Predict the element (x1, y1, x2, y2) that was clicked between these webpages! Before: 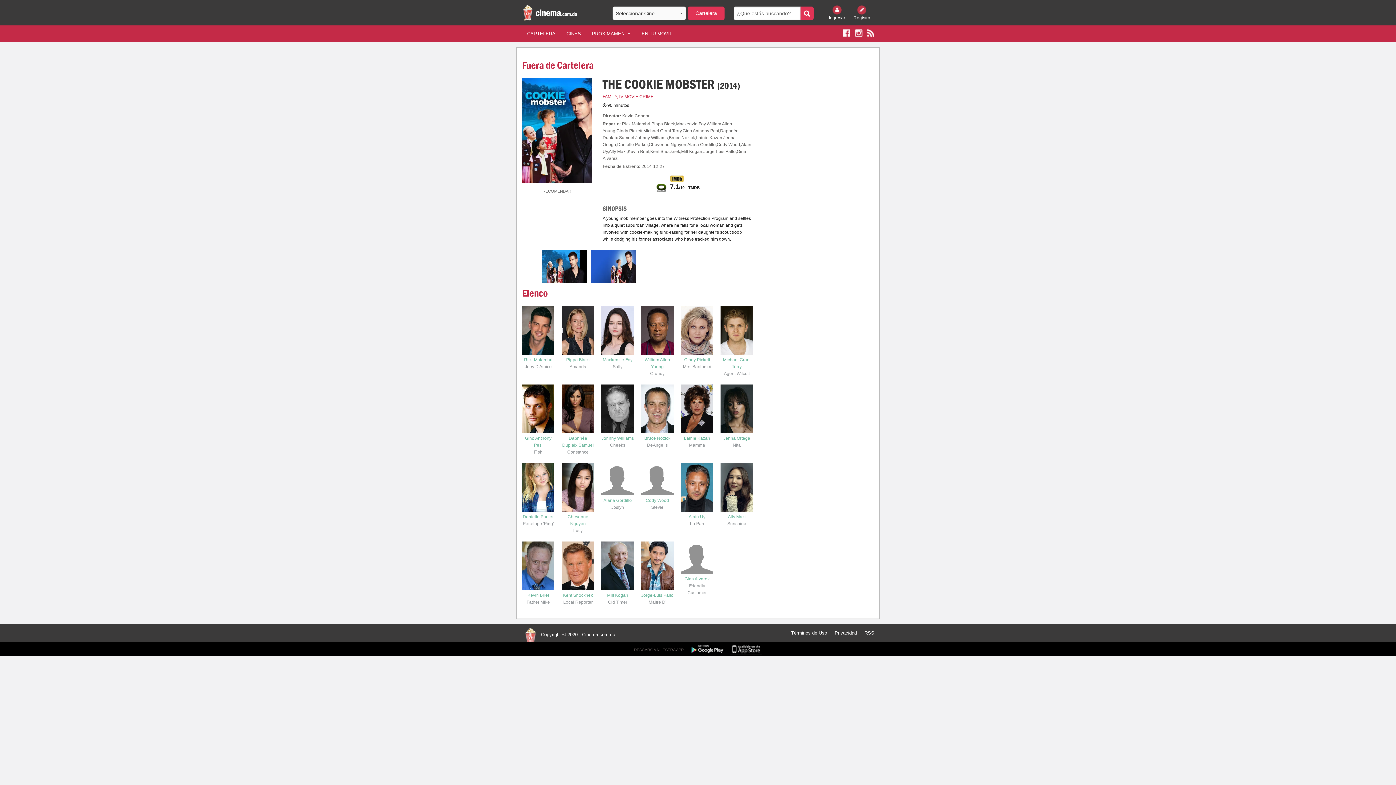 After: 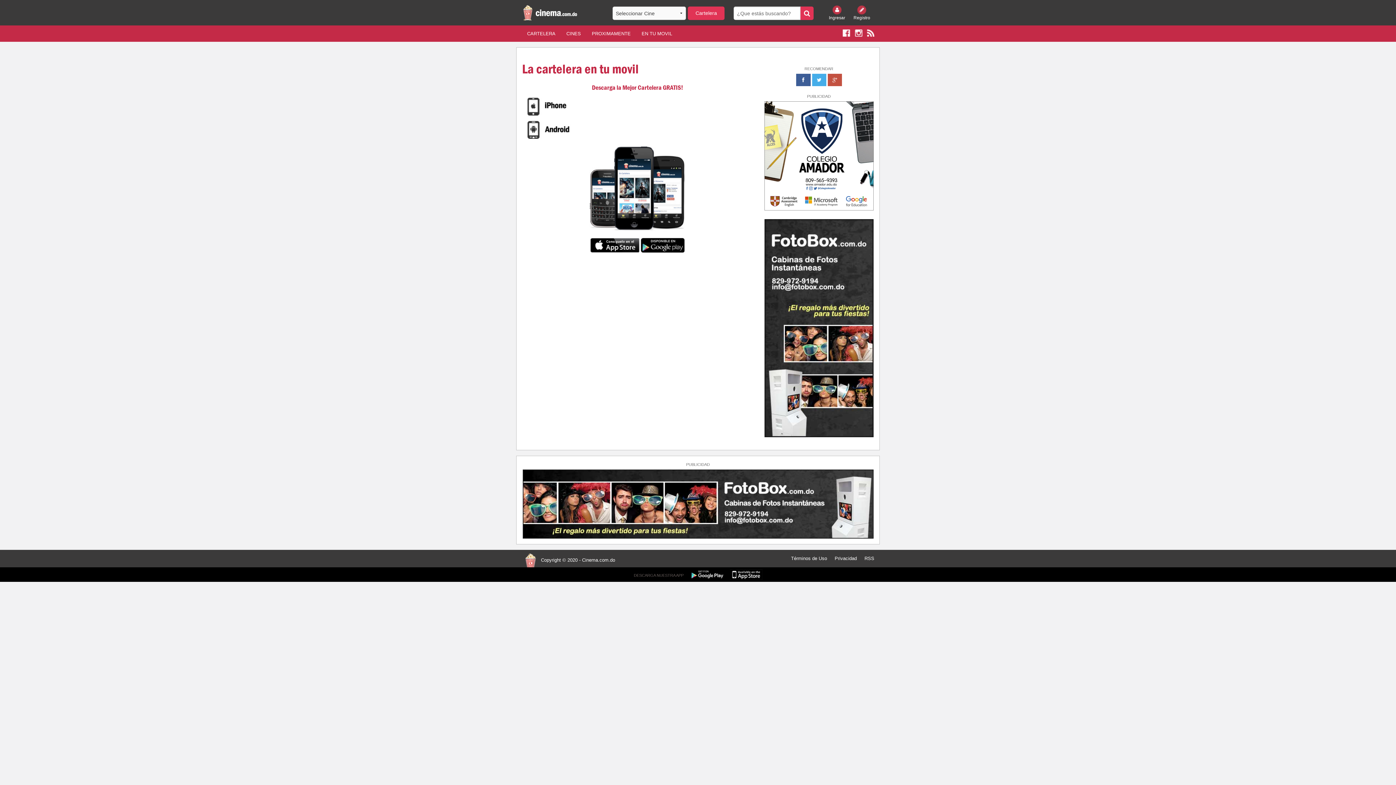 Action: label: EN TU MOVIL bbox: (636, 25, 677, 41)